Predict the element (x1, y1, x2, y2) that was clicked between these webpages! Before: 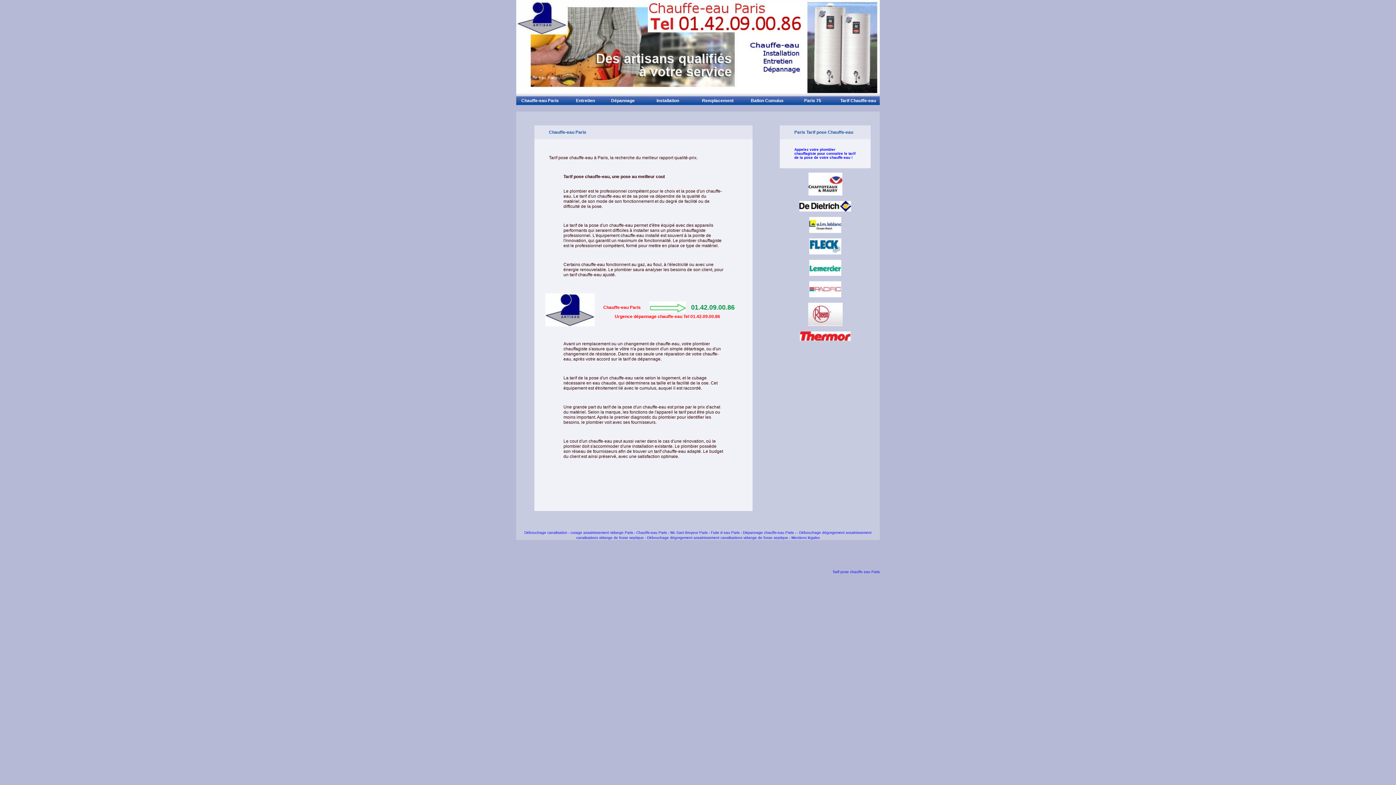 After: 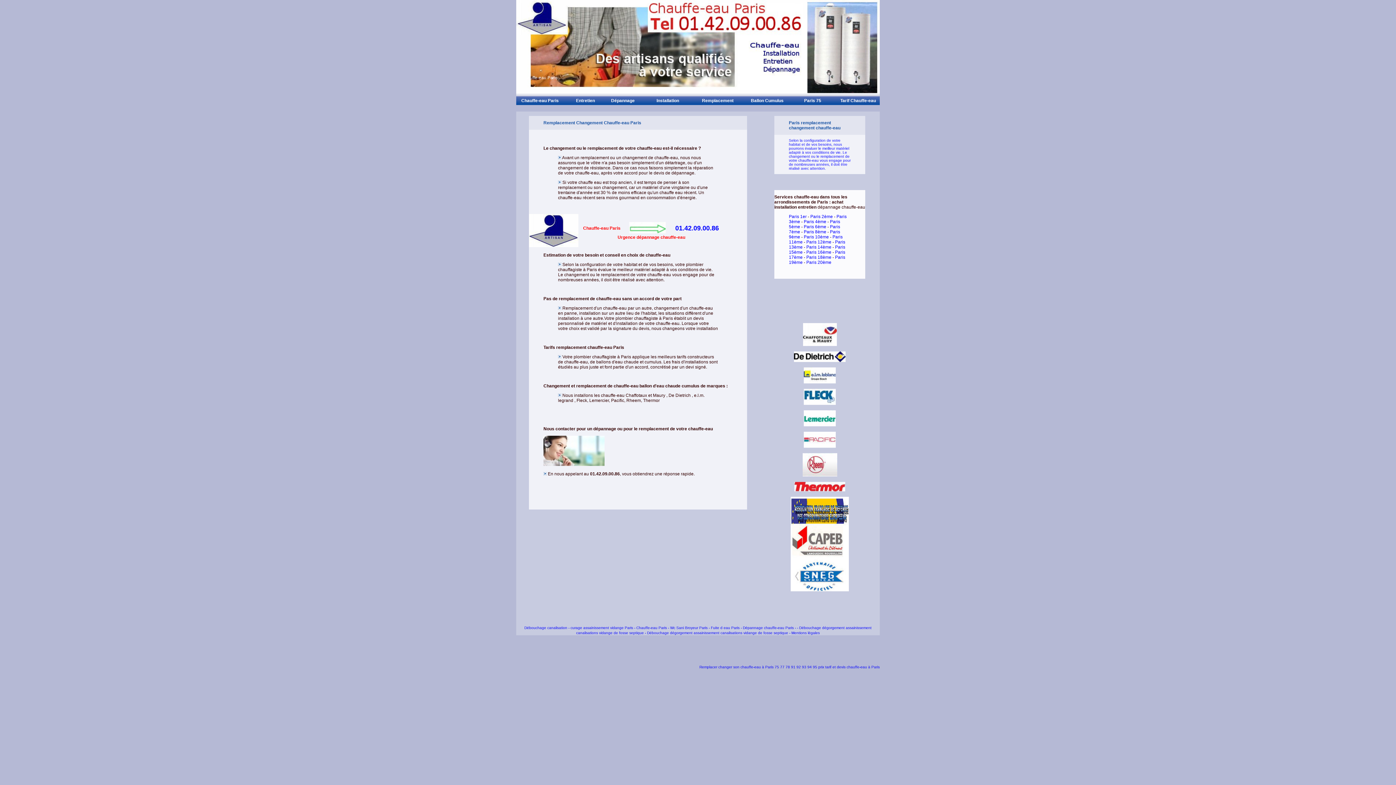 Action: bbox: (698, 96, 743, 105) label:   Remplacement